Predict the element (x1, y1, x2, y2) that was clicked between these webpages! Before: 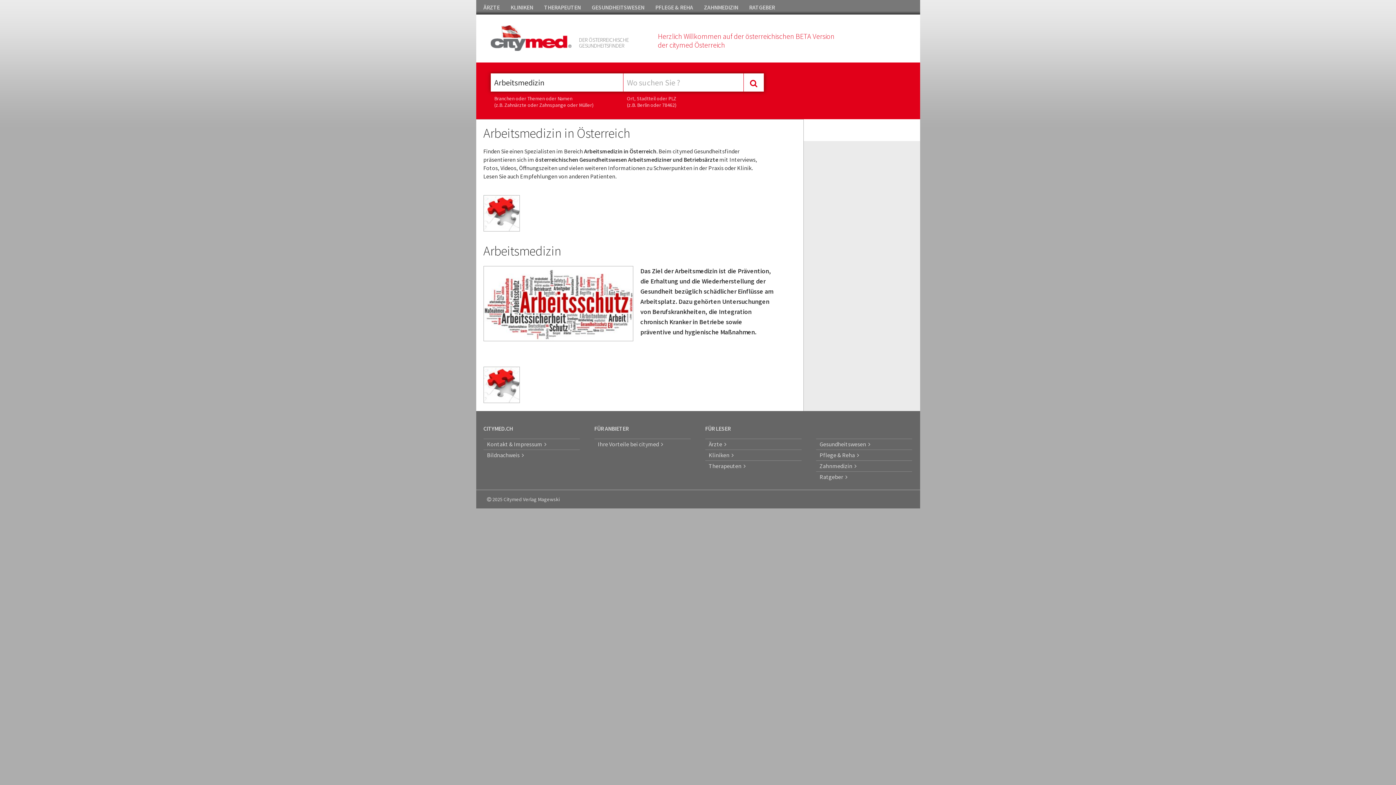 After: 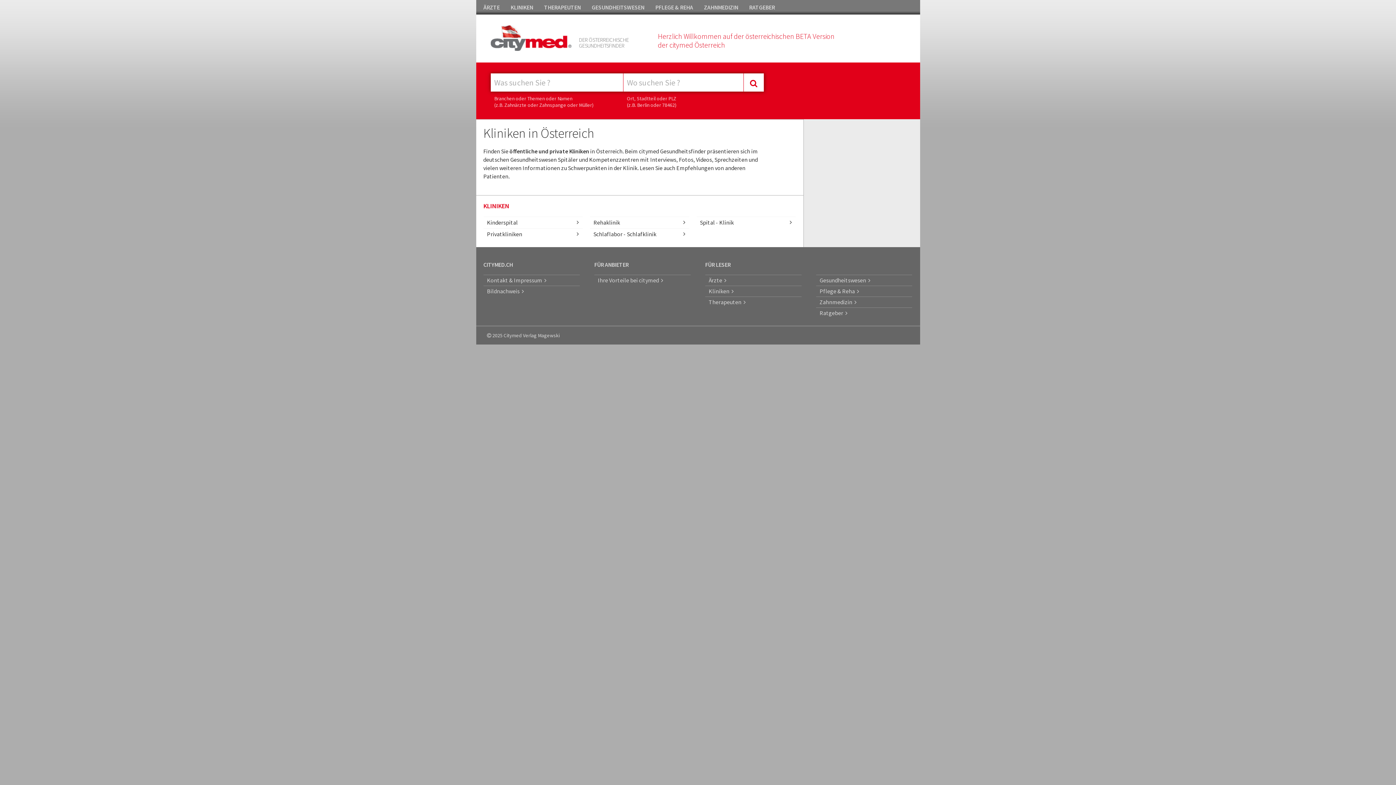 Action: label: Kliniken   bbox: (705, 449, 801, 460)